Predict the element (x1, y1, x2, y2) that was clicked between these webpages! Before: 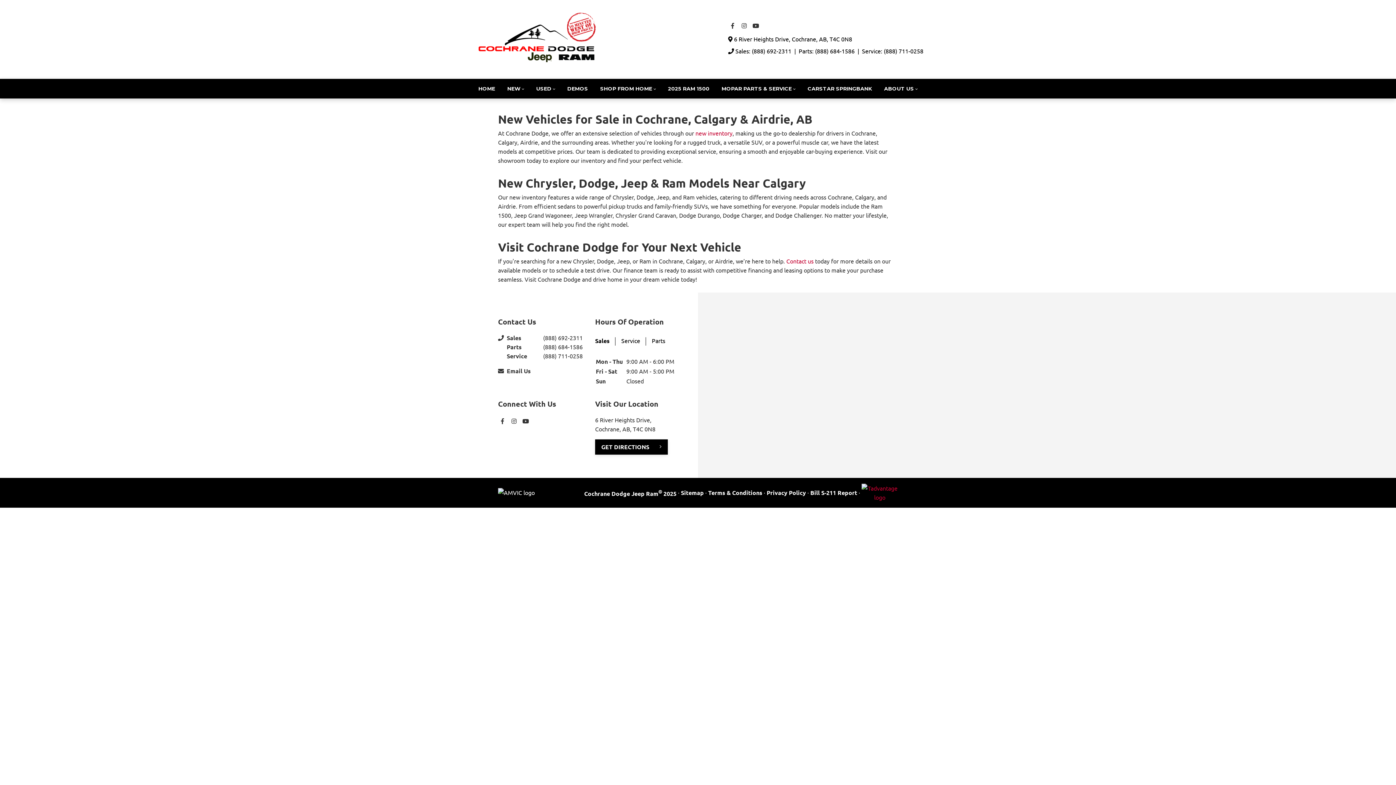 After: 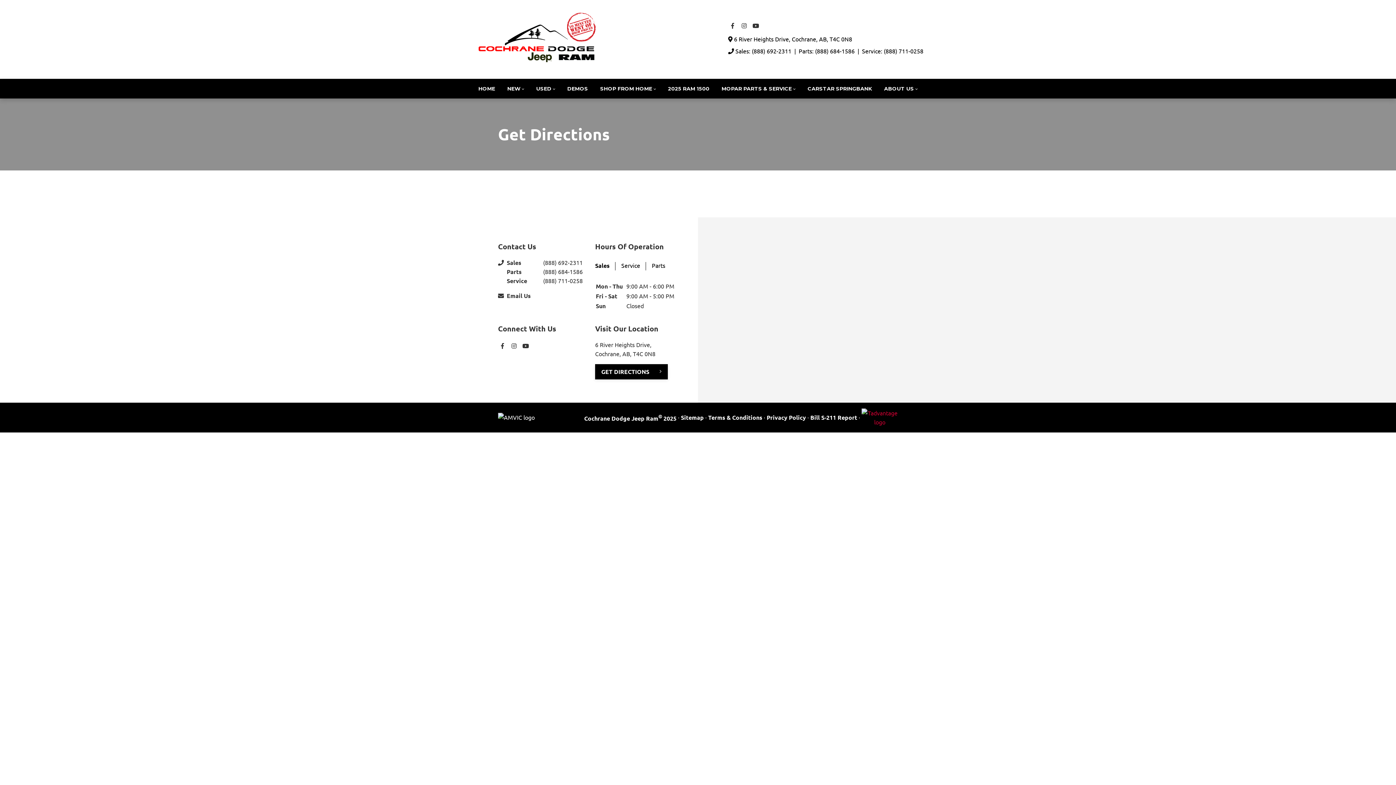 Action: bbox: (595, 439, 668, 454) label: GET DIRECTIONS